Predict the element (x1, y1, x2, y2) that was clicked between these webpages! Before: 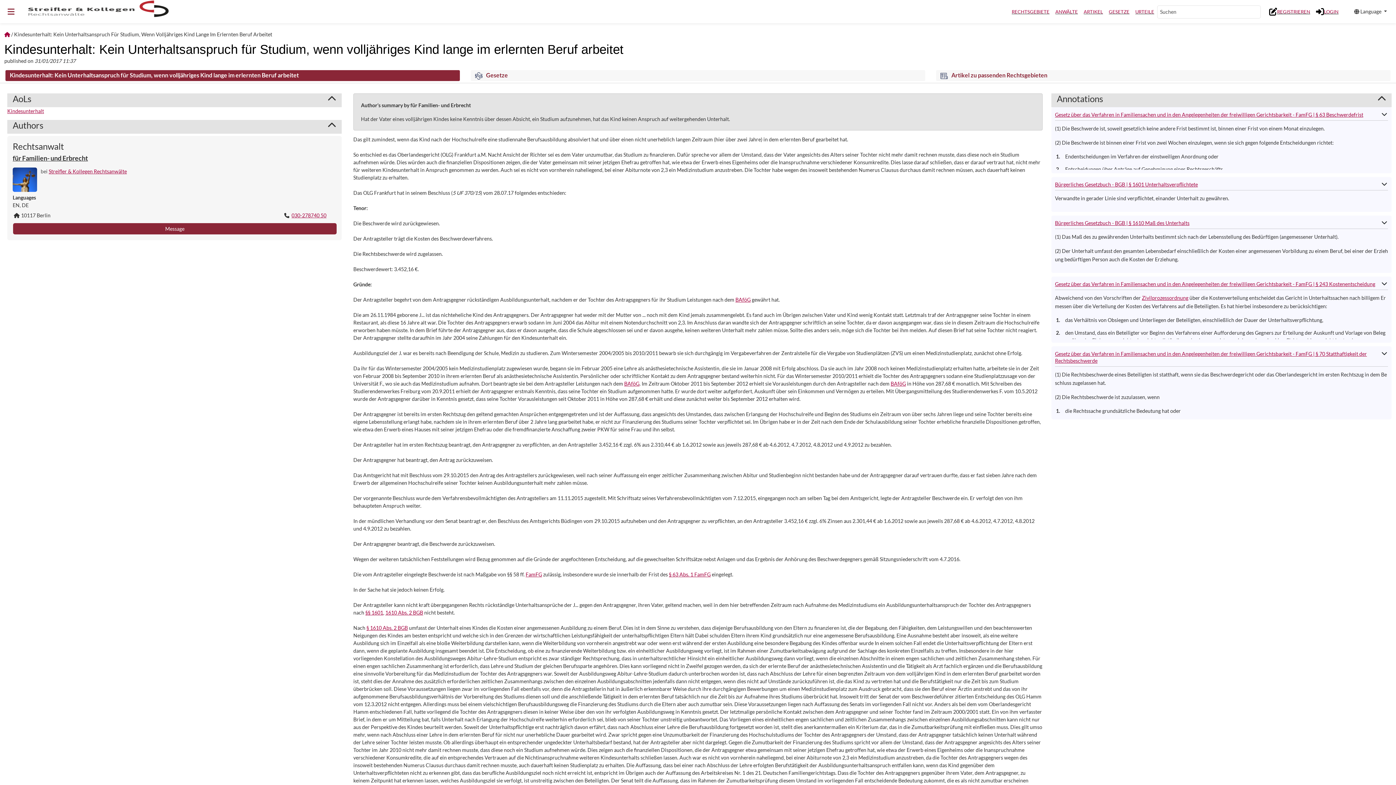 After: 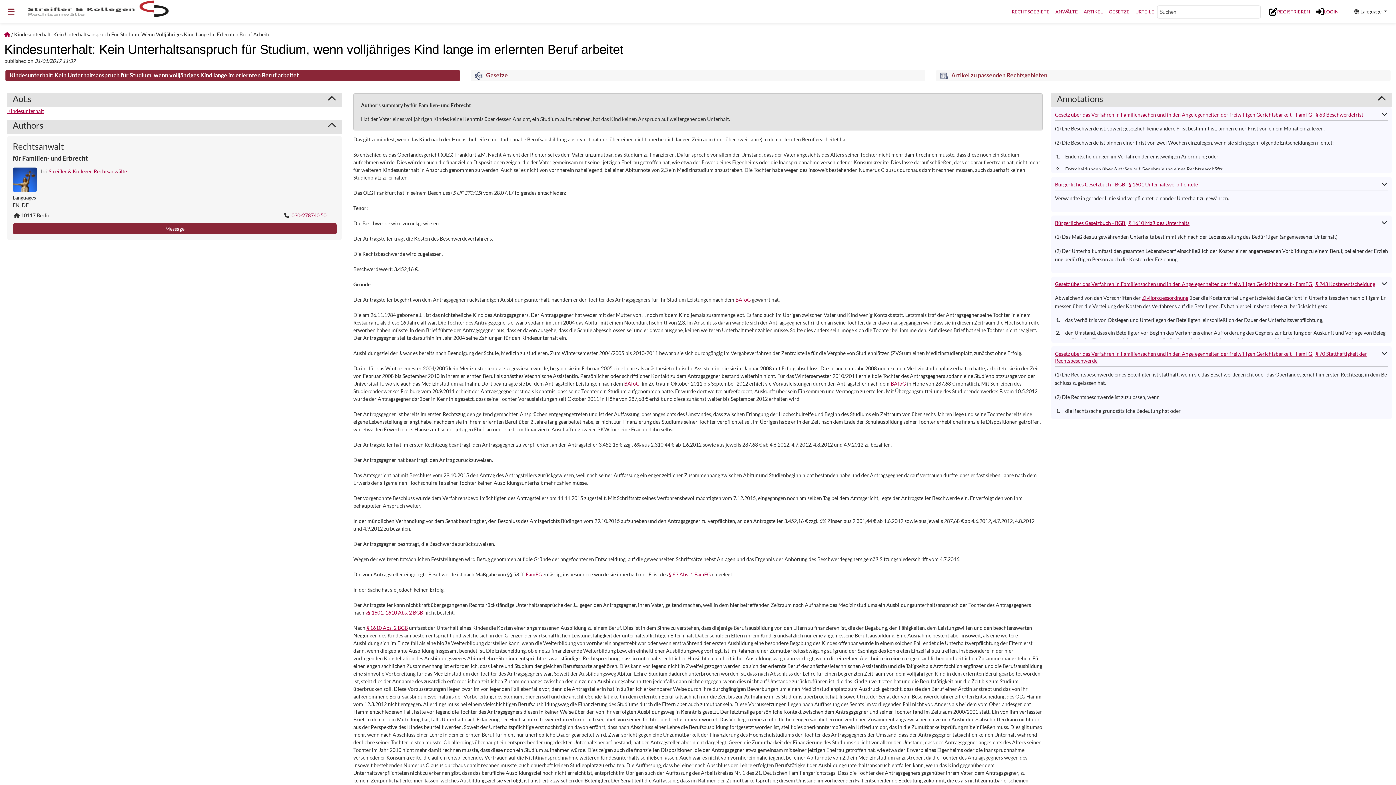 Action: bbox: (890, 380, 906, 386) label: BAföG